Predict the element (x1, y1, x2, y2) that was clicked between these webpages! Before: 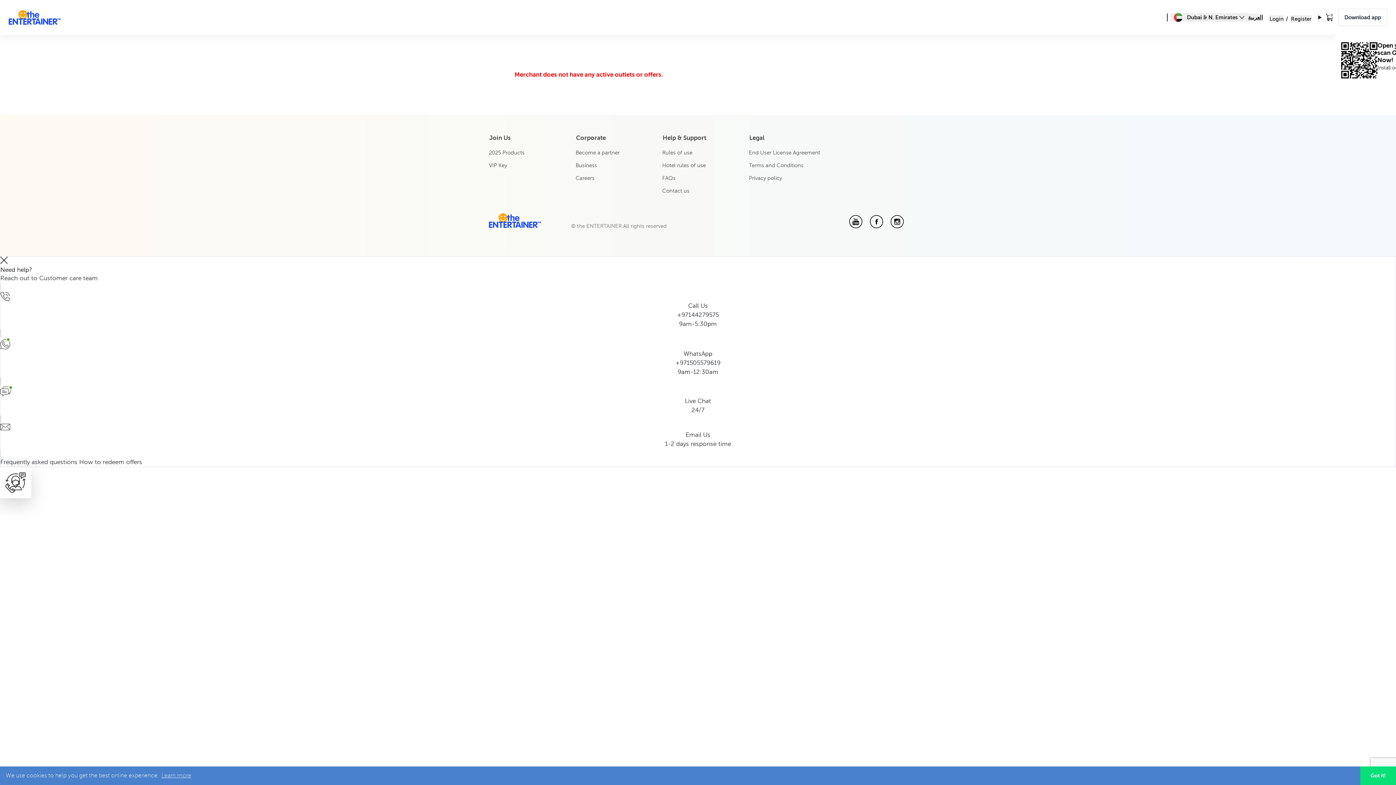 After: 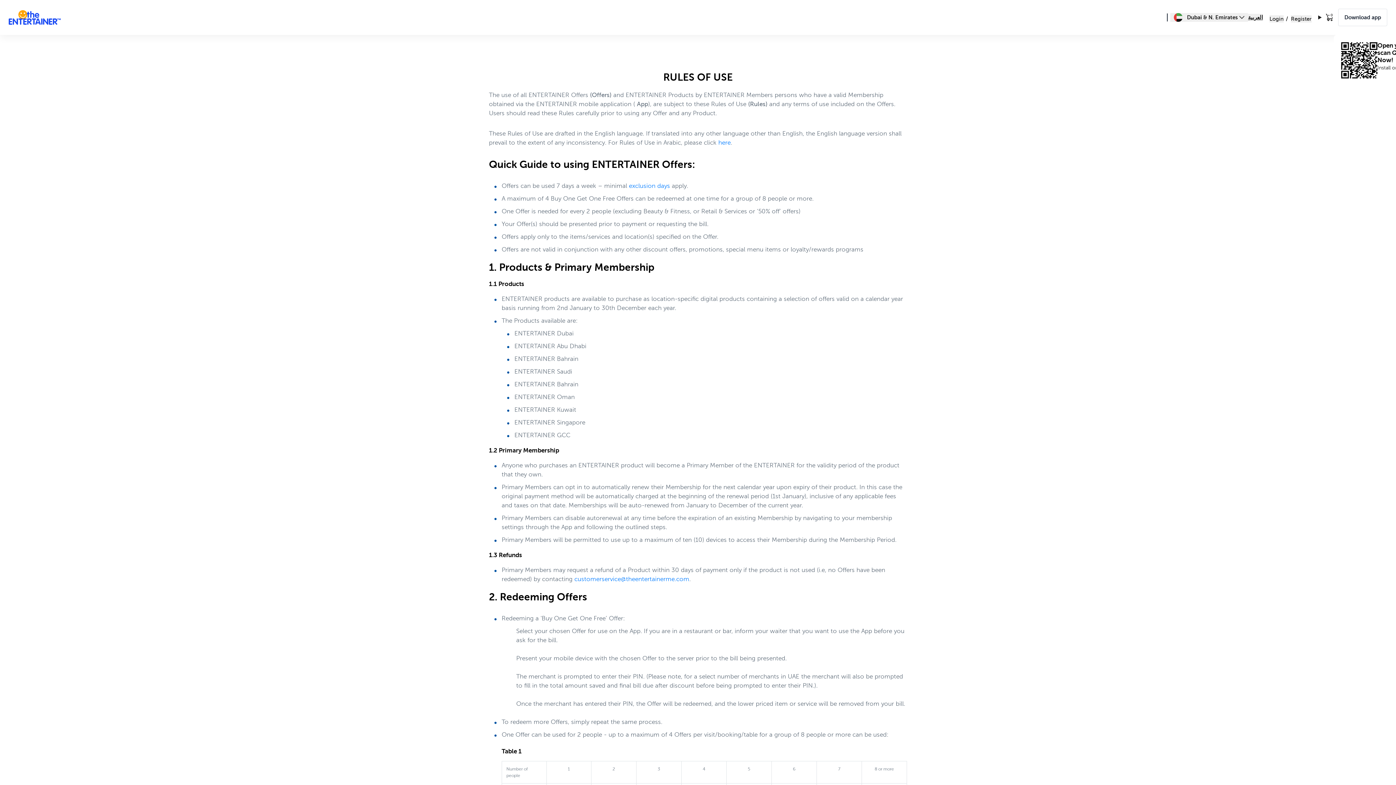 Action: label: Rules of use bbox: (662, 149, 692, 155)